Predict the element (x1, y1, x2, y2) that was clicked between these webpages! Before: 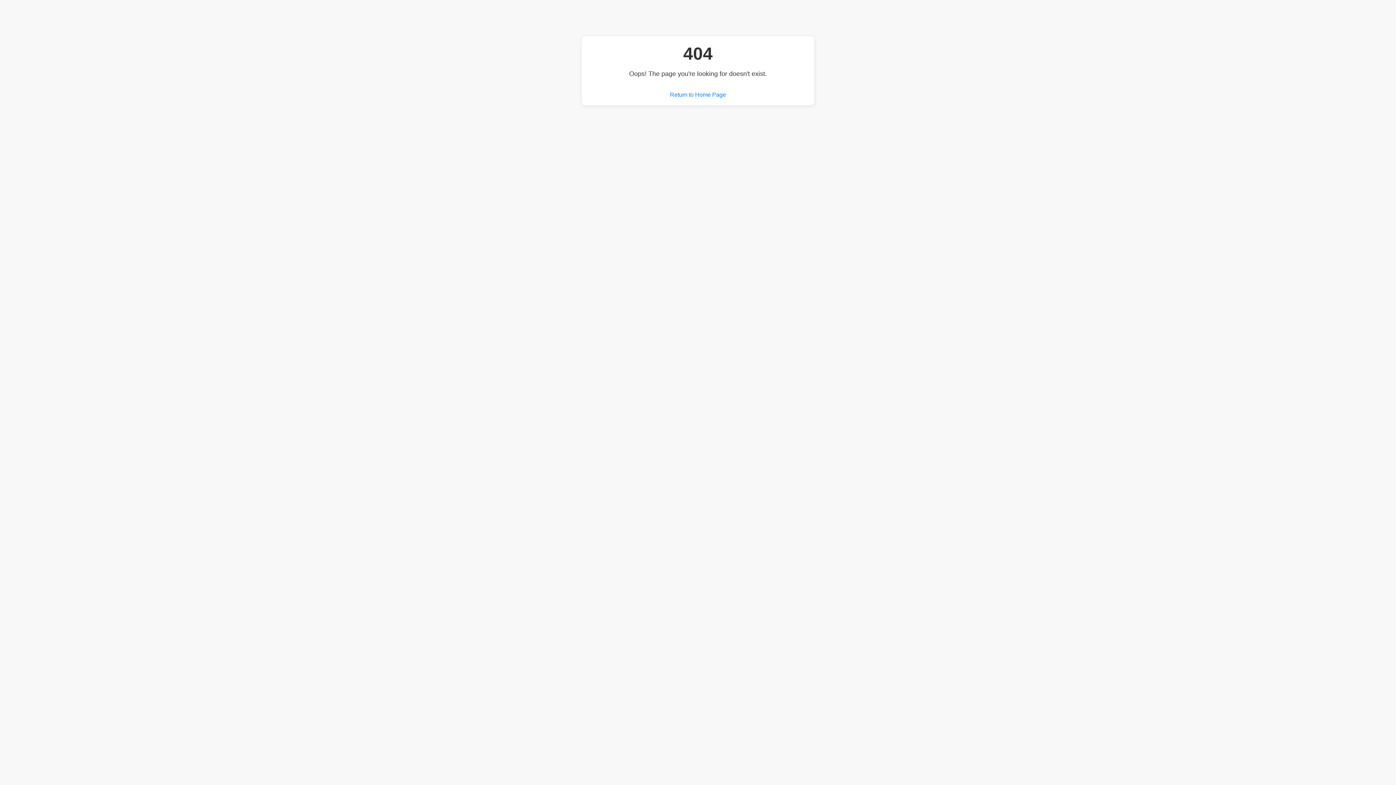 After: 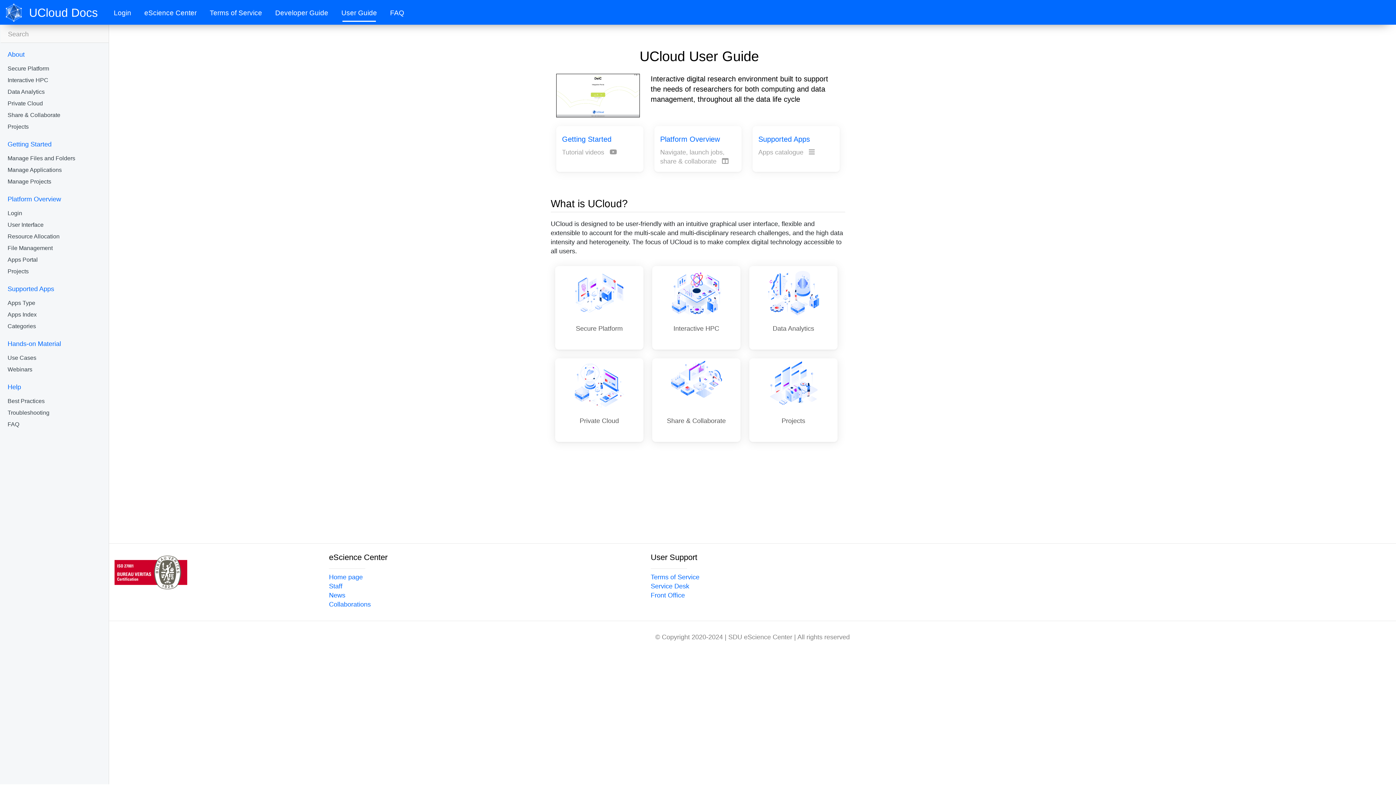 Action: bbox: (670, 91, 726, 98) label: Return to Home Page